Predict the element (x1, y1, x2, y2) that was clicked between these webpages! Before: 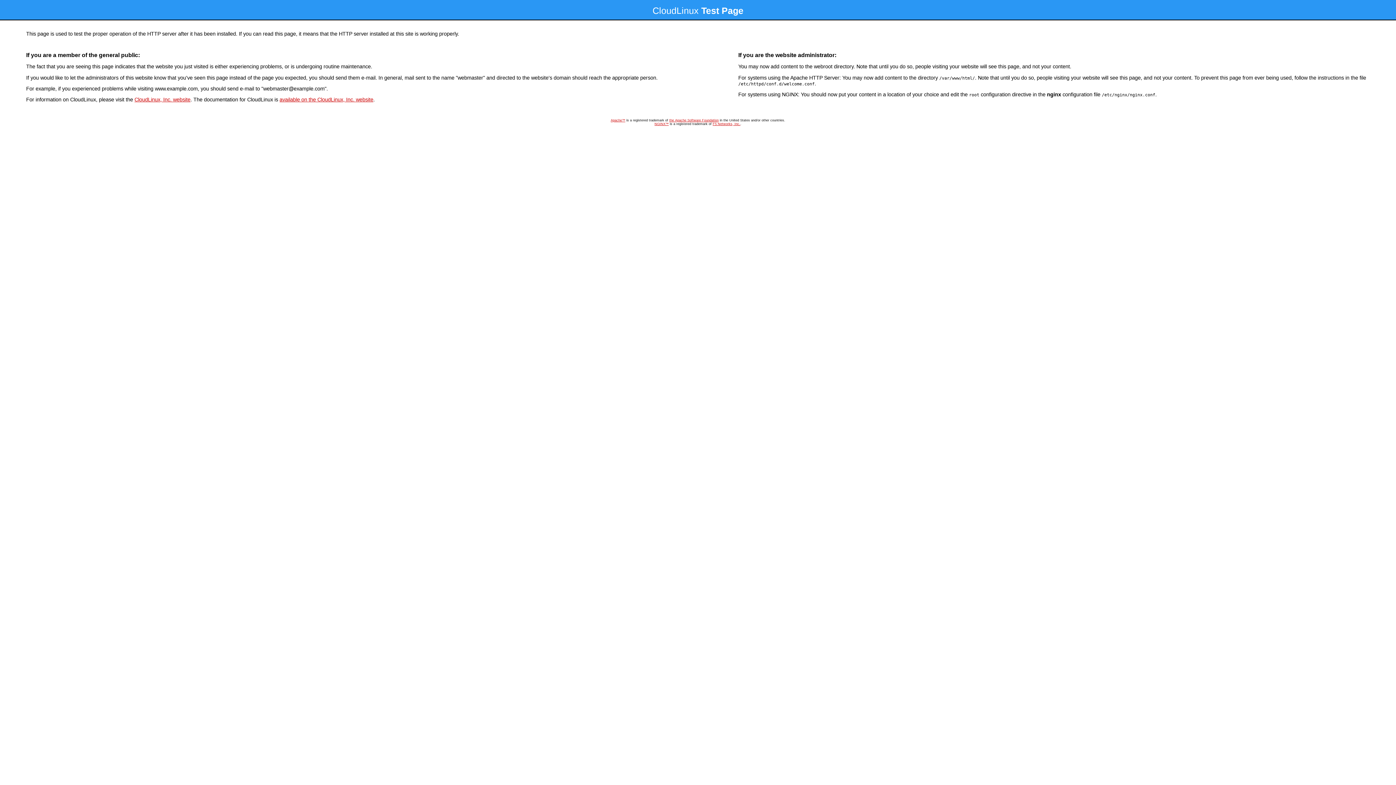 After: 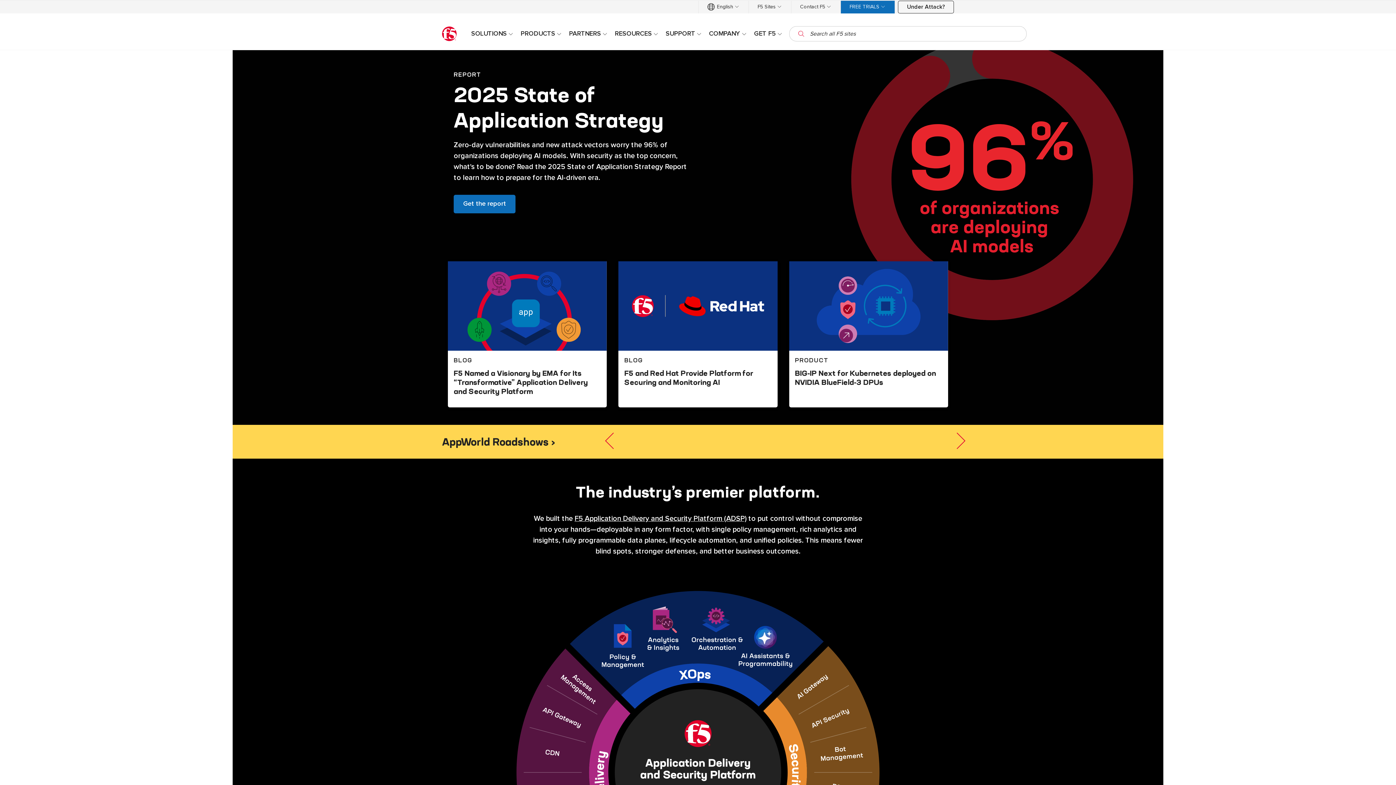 Action: label: F5 Networks, Inc. bbox: (712, 122, 740, 125)